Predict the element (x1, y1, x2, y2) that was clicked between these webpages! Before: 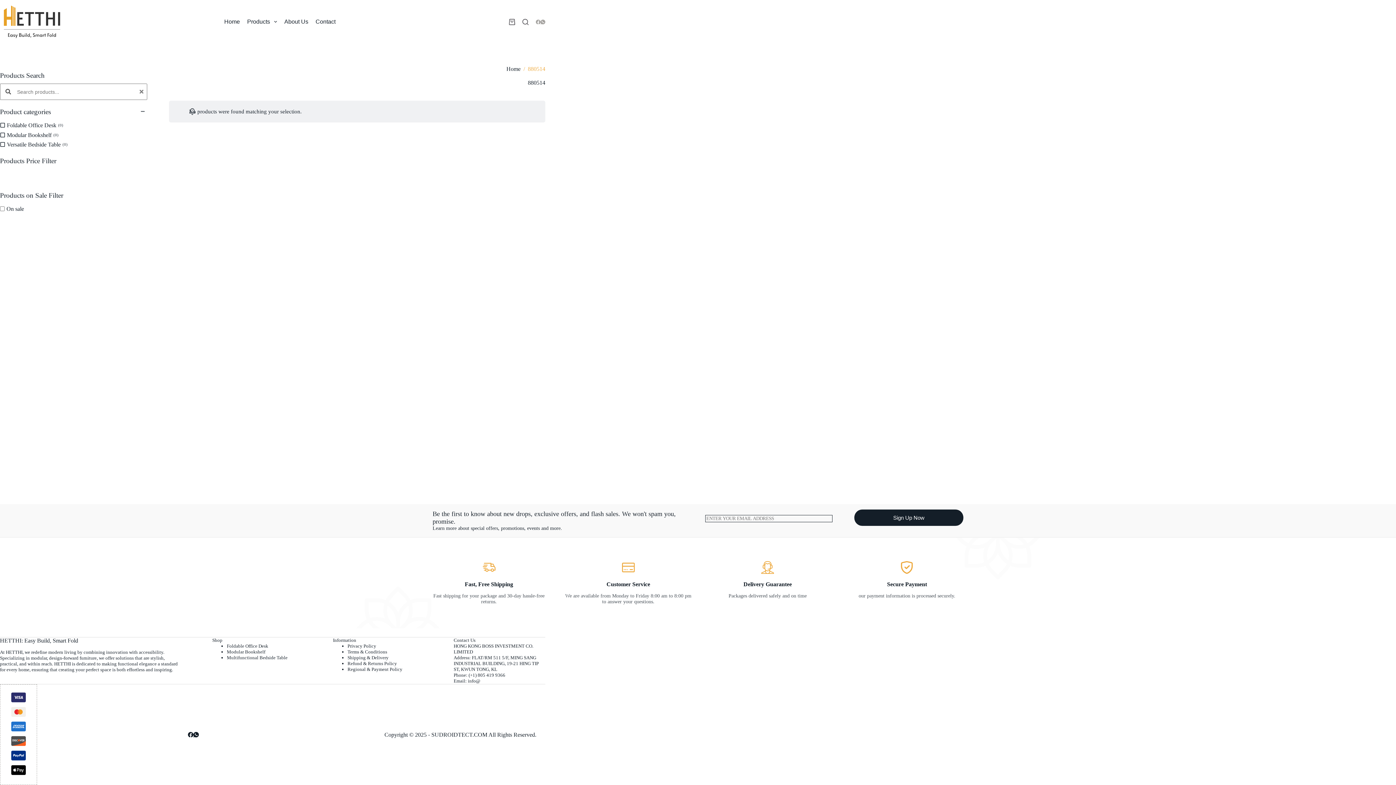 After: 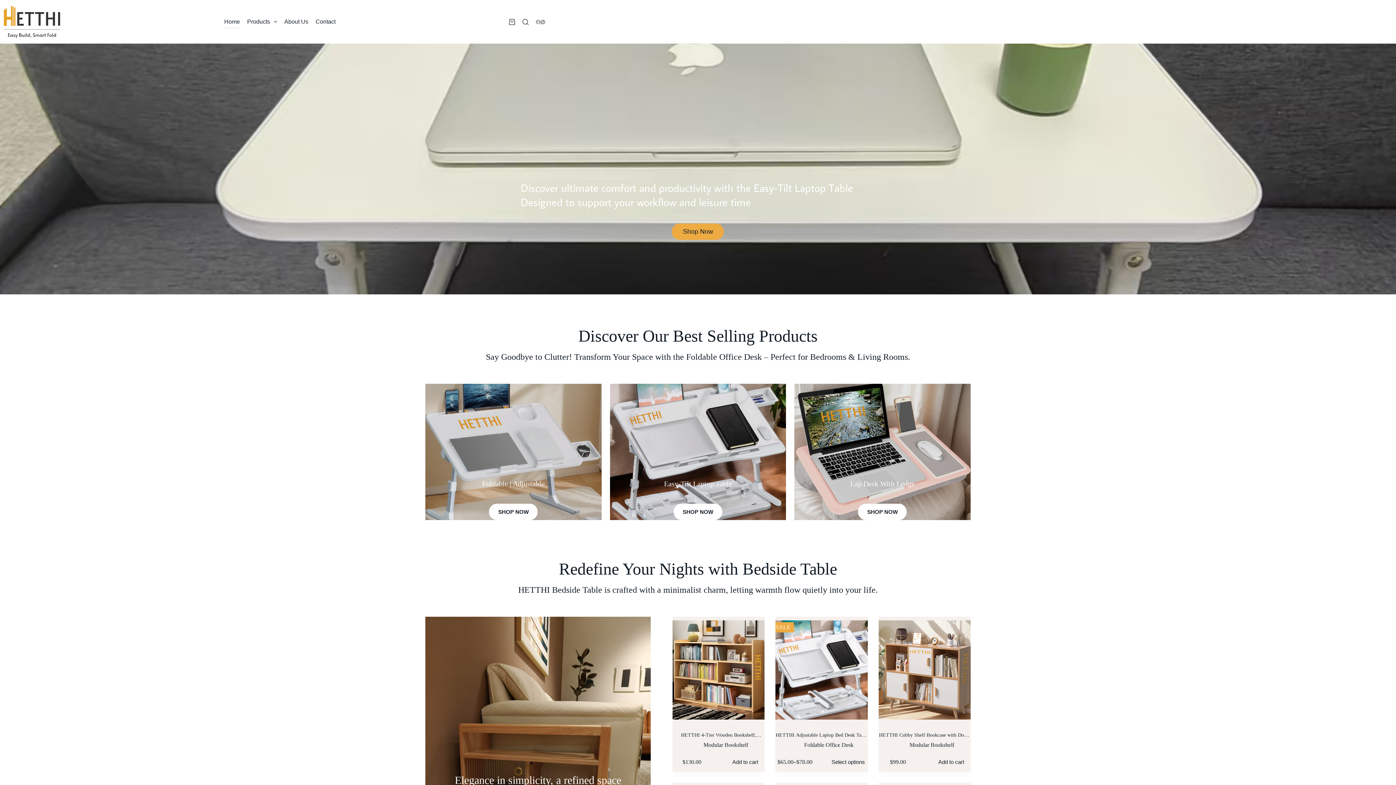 Action: bbox: (0, 2, 65, 41)